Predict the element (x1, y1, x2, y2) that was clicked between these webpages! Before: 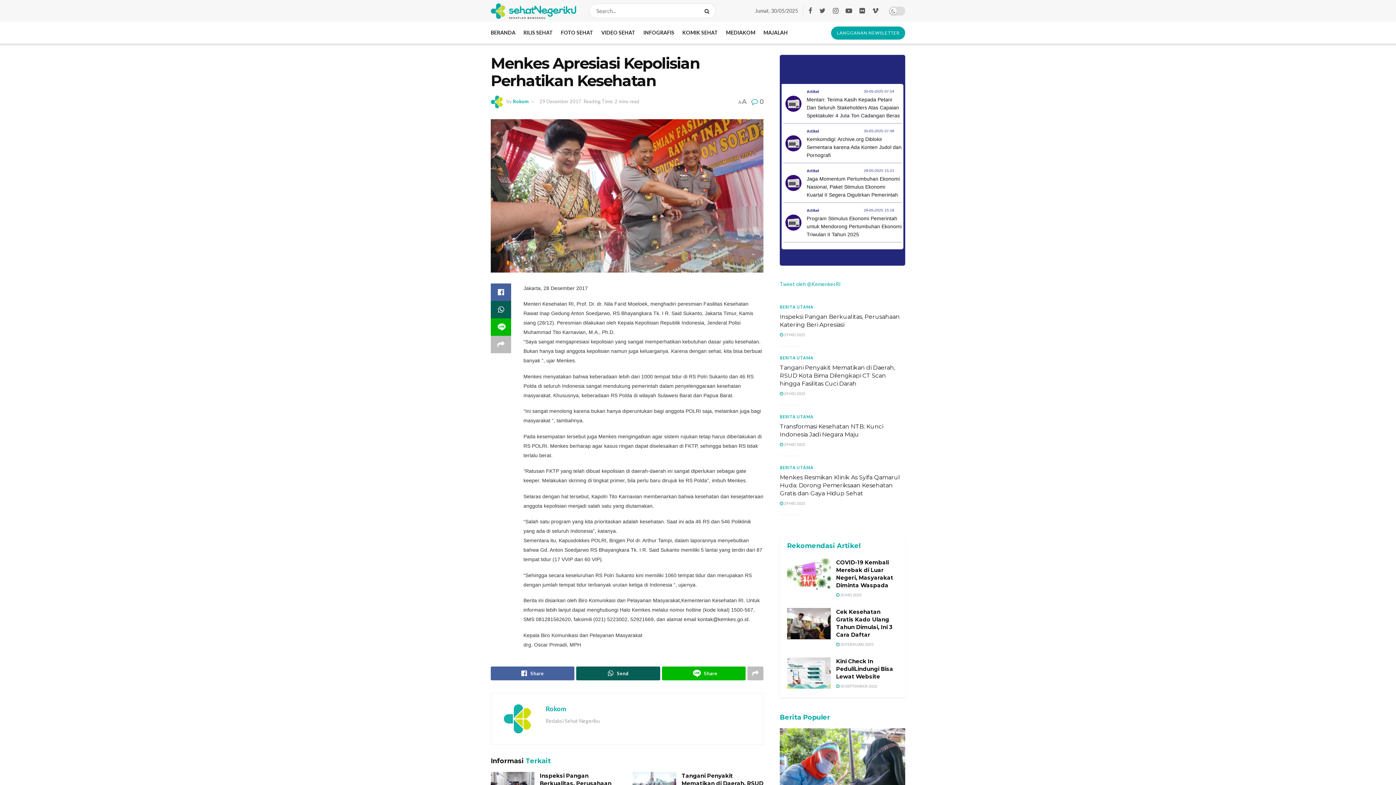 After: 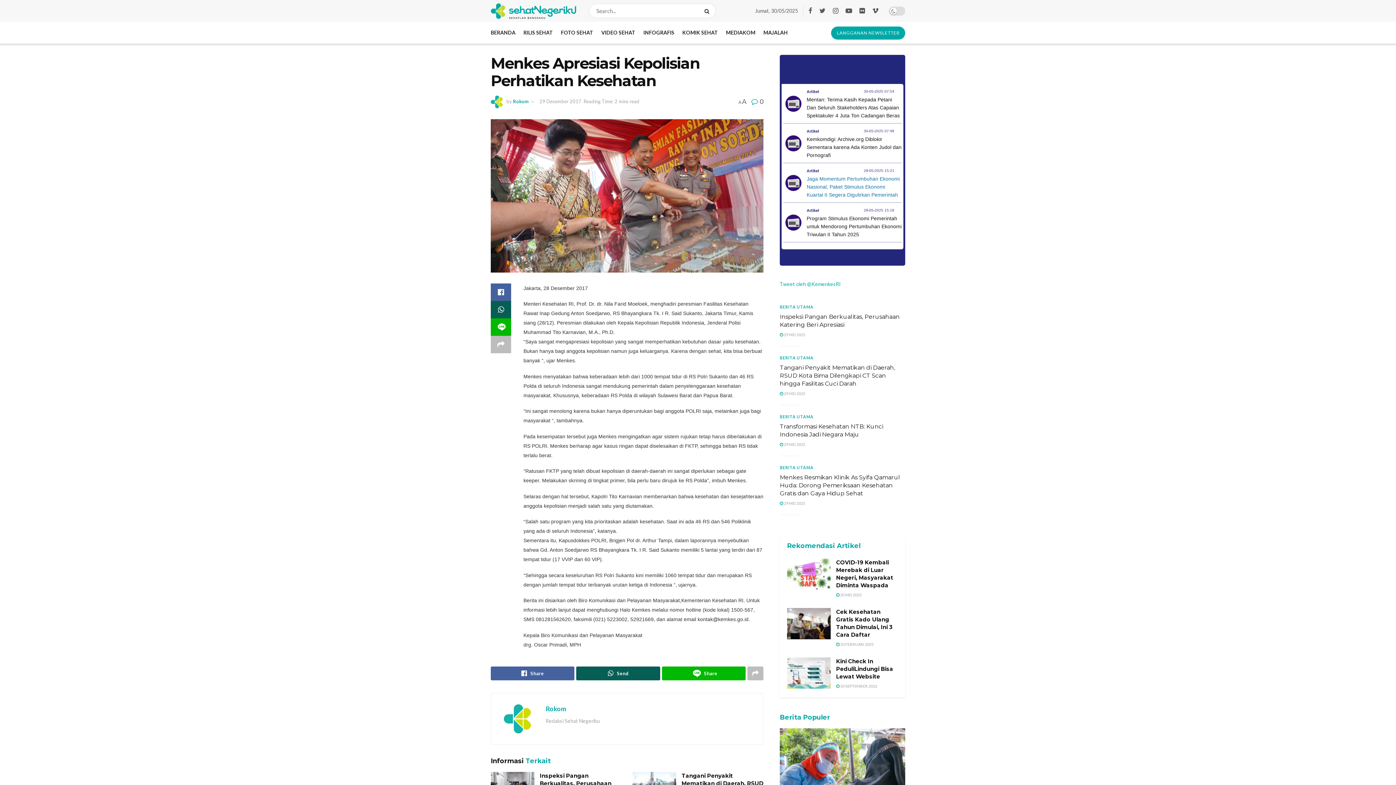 Action: bbox: (806, 176, 900, 197) label: Jaga Momentum Pertumbuhan Ekonomi Nasional, Paket Stimulus Ekonomi Kuartal II Segera Digulirkan Pemerintah